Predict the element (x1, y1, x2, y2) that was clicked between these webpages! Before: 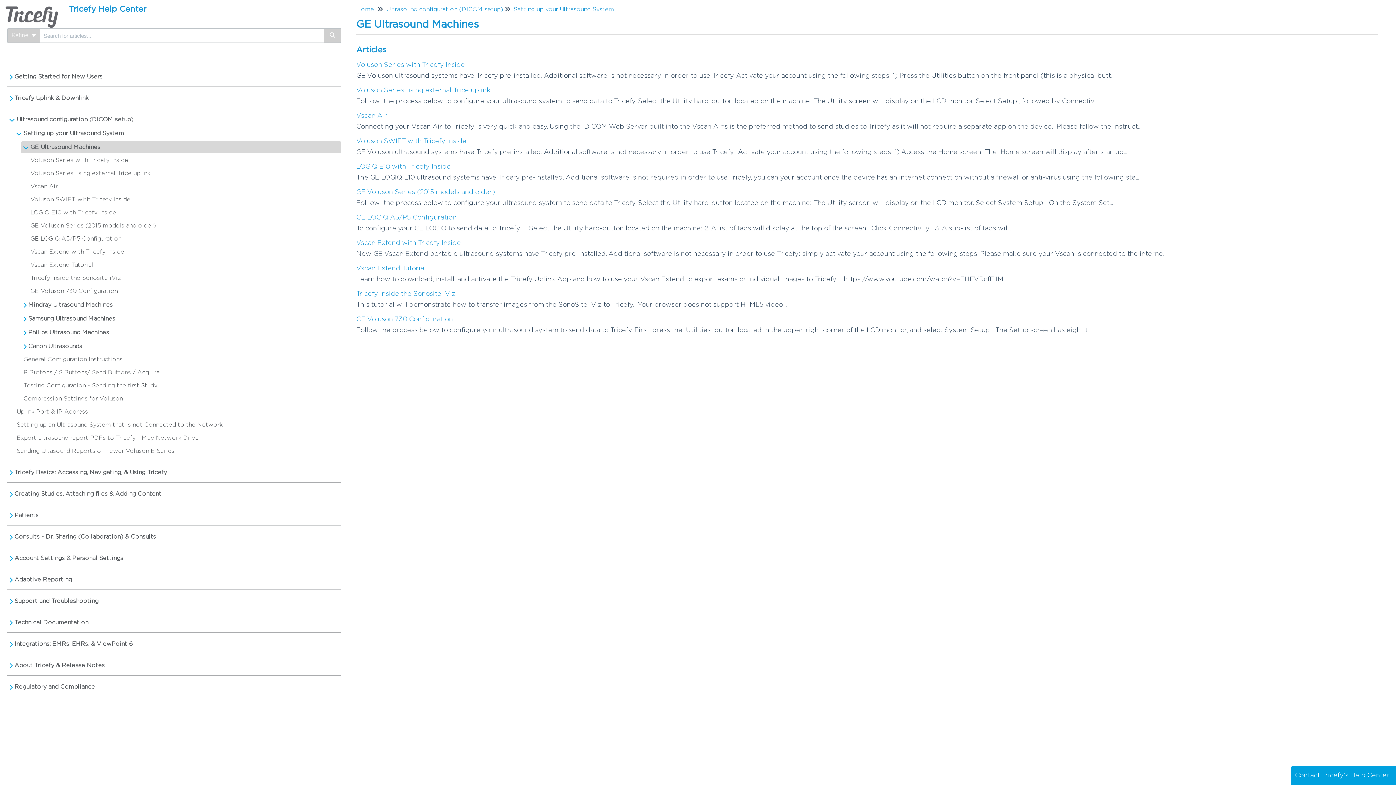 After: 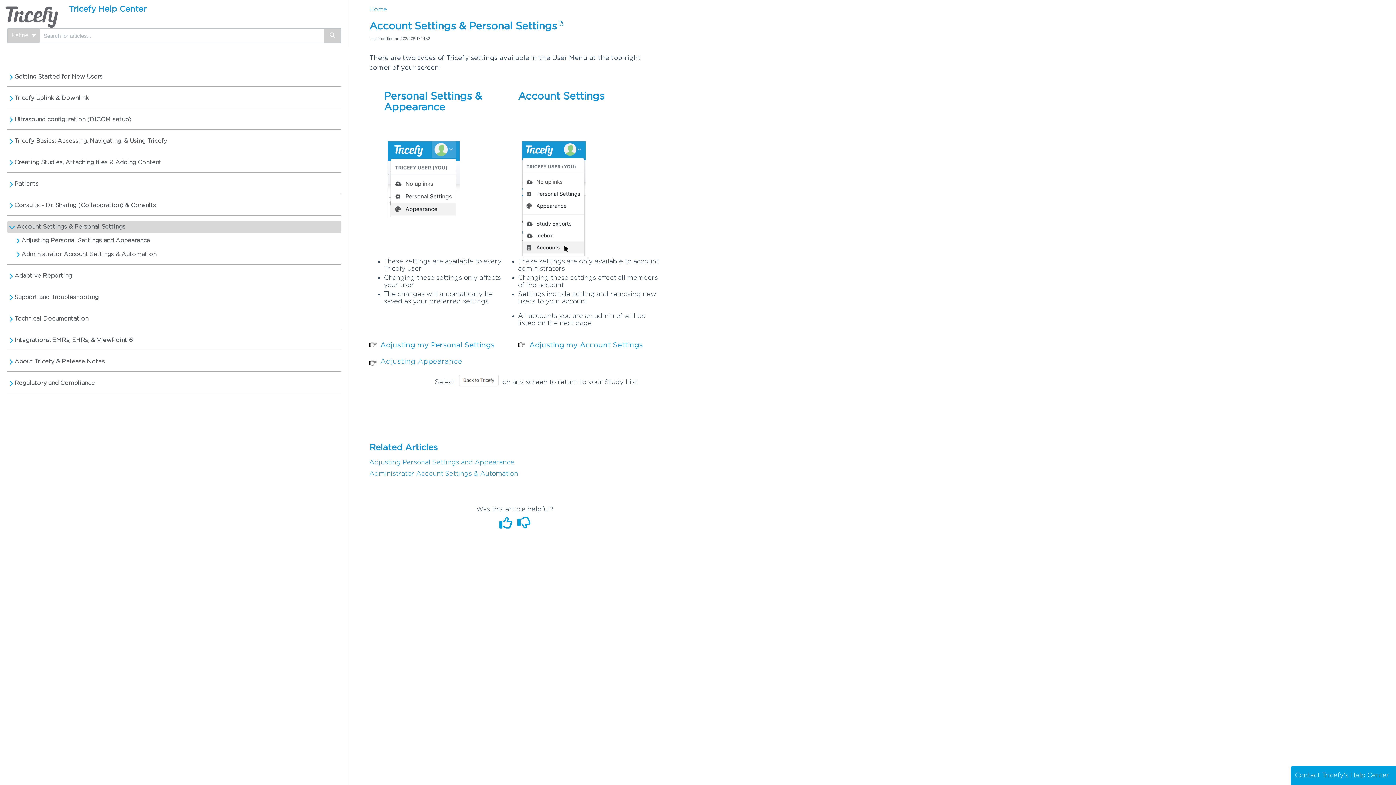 Action: bbox: (12, 552, 313, 564) label: Account Settings & Personal Settings